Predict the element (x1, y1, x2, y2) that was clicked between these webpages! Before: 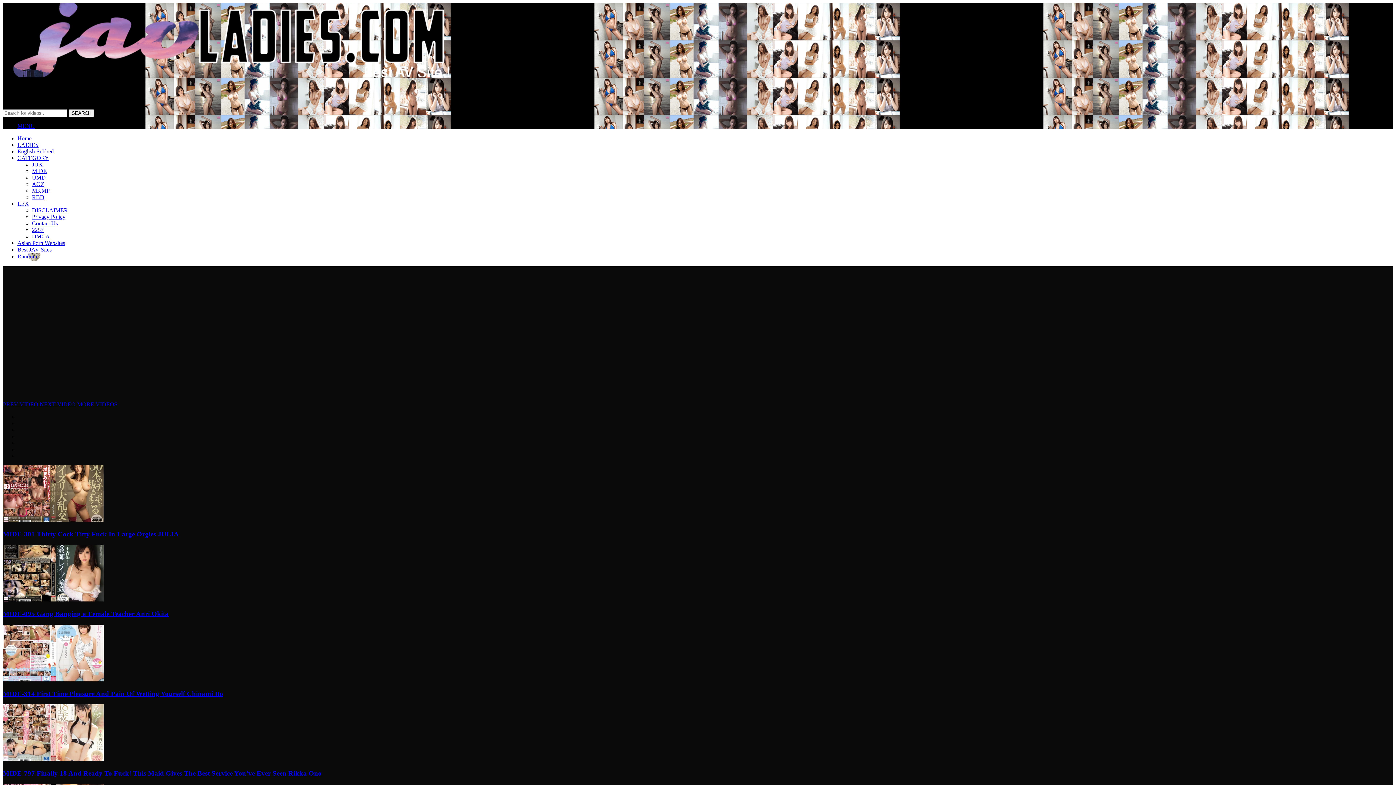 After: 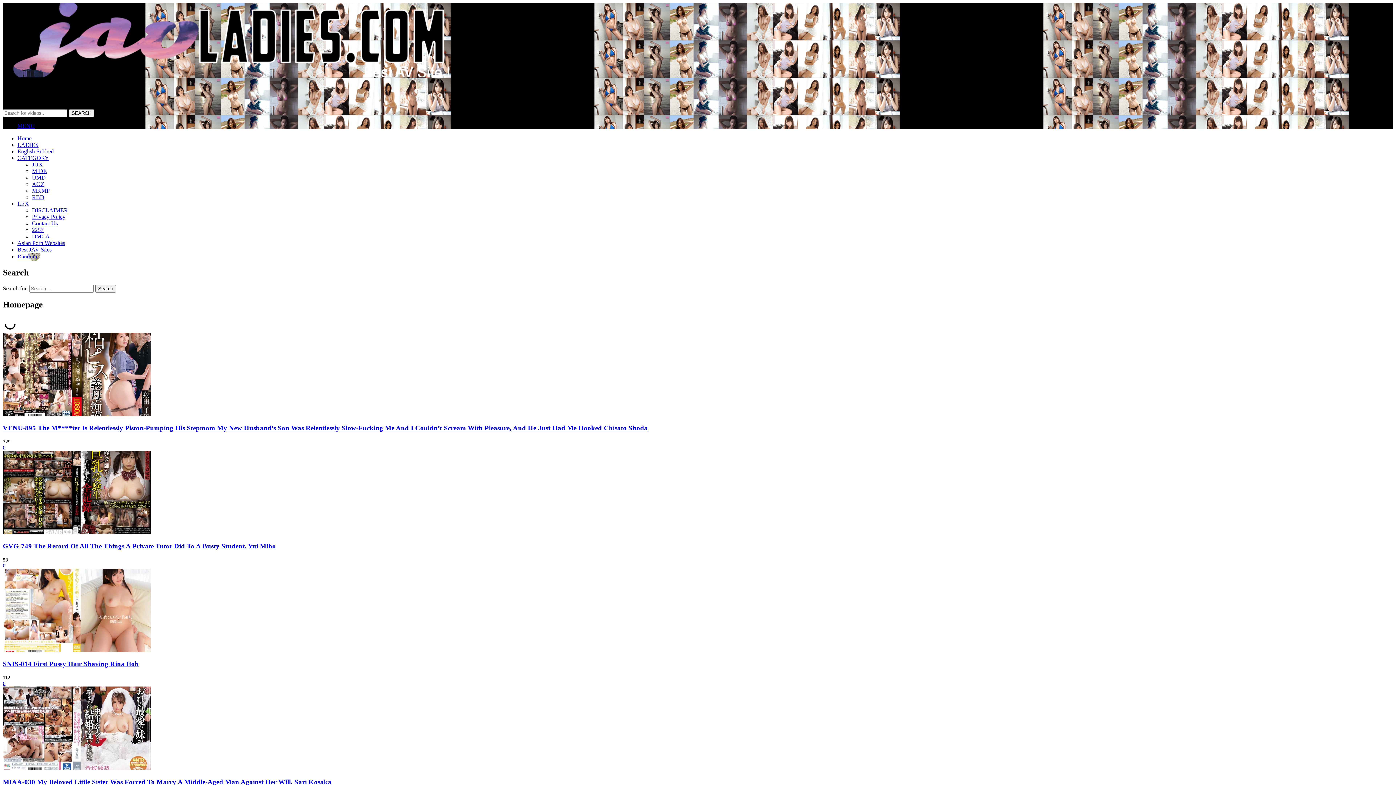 Action: bbox: (2, 72, 452, 78)